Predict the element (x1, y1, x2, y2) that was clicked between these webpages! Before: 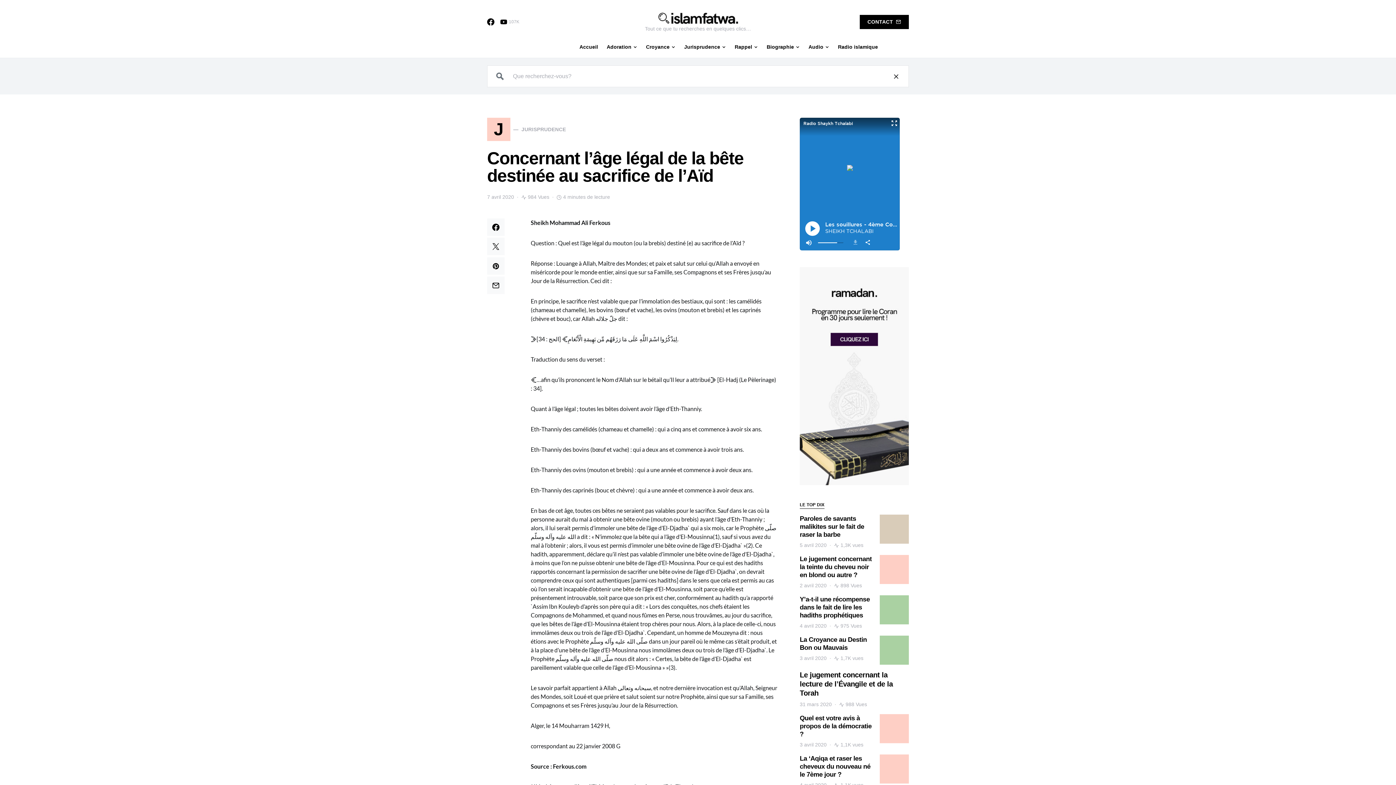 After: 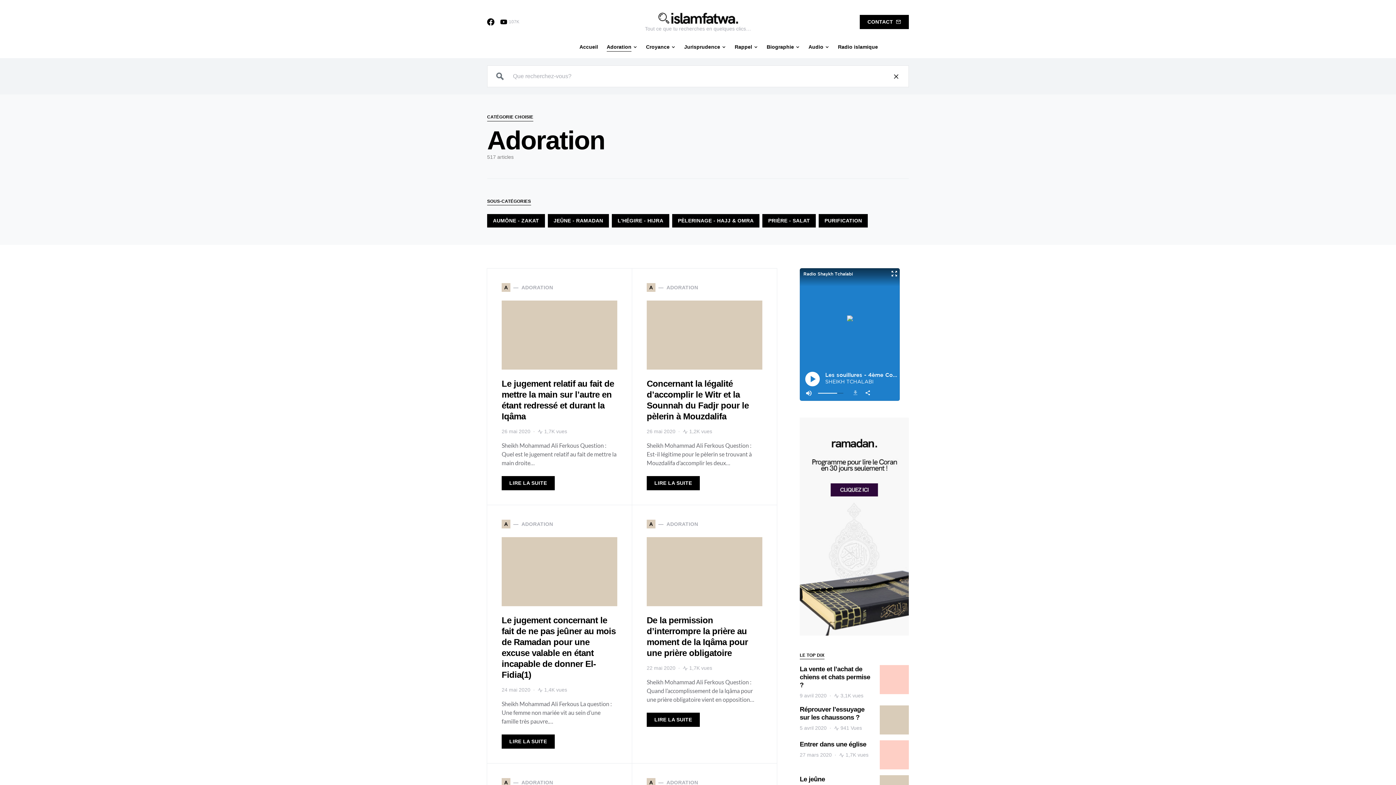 Action: bbox: (602, 36, 641, 58) label: Adoration